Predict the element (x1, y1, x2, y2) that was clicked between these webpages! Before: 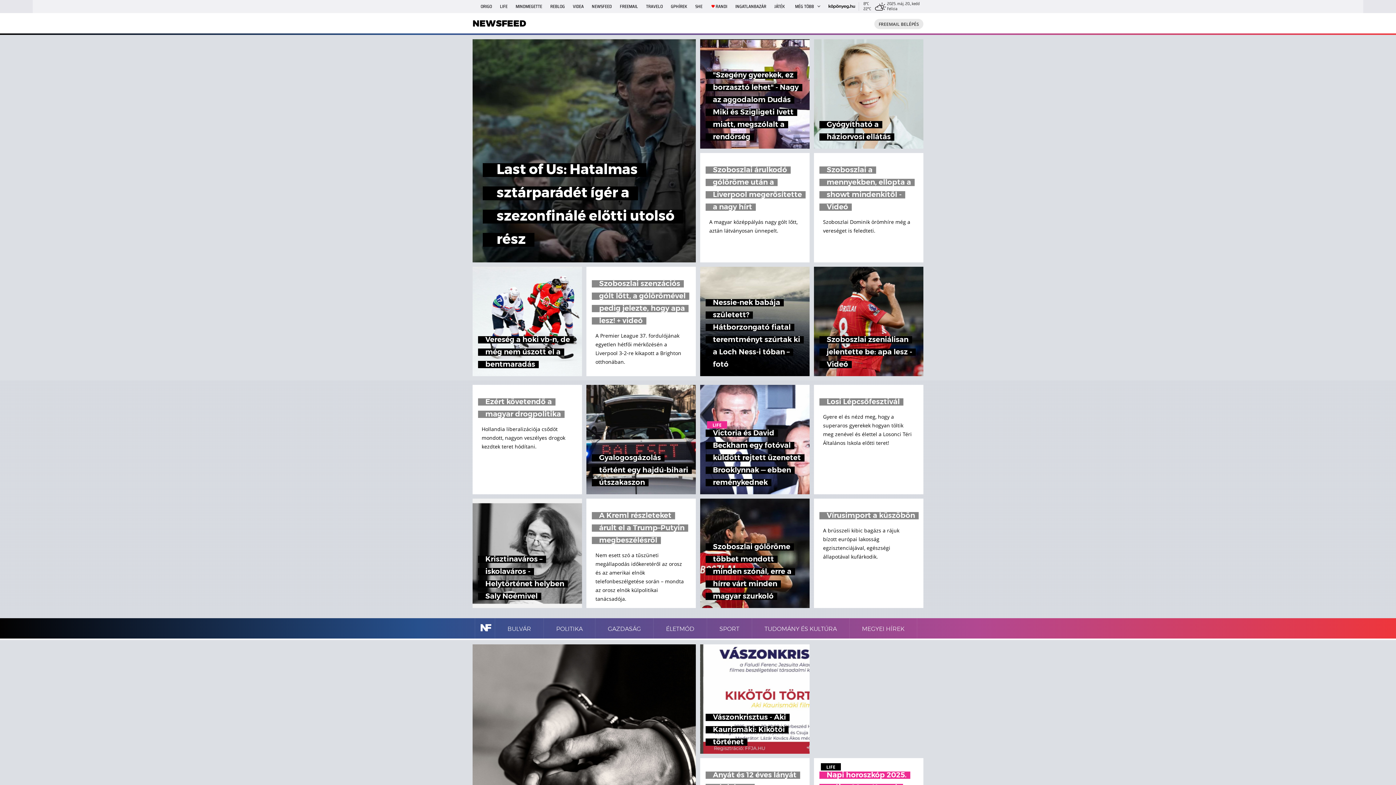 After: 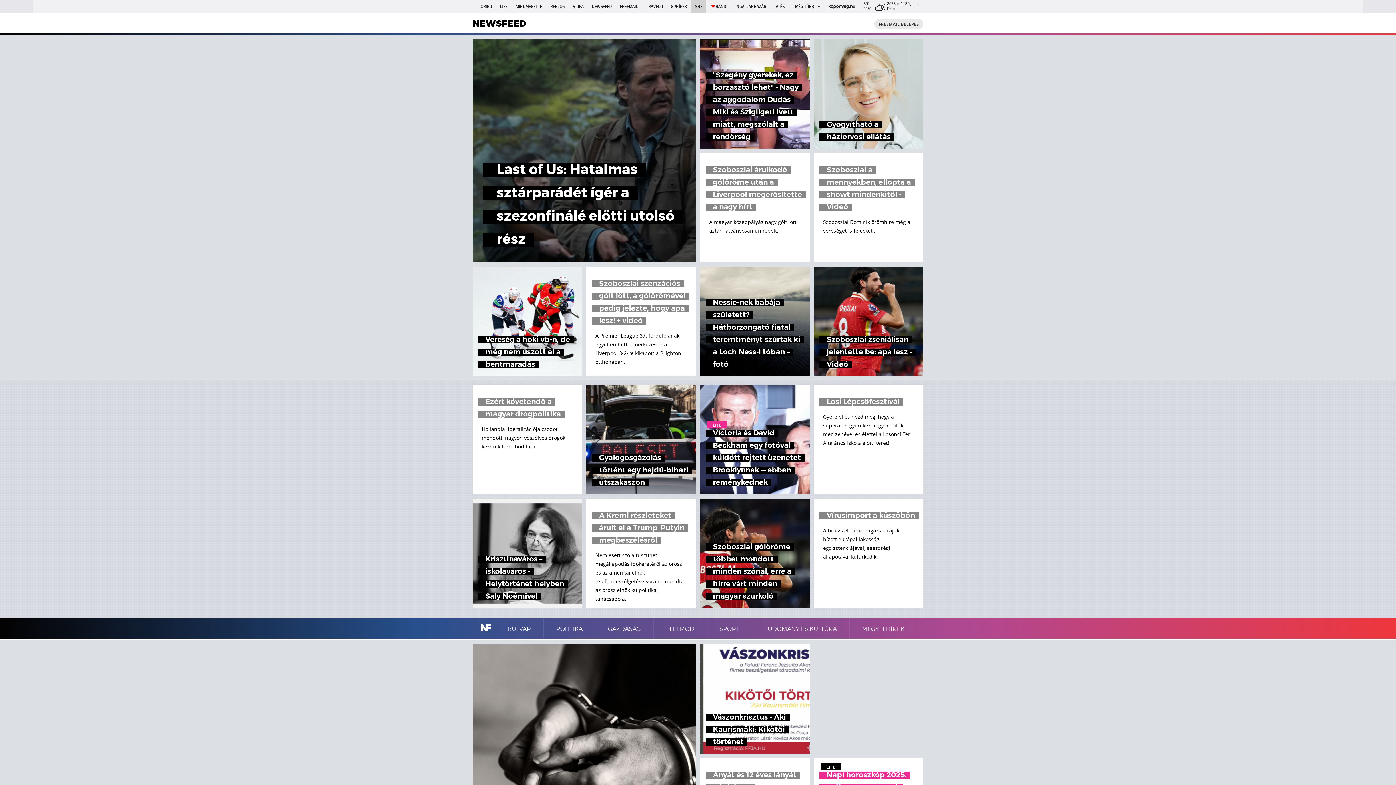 Action: label: SHE bbox: (691, 0, 706, 13)